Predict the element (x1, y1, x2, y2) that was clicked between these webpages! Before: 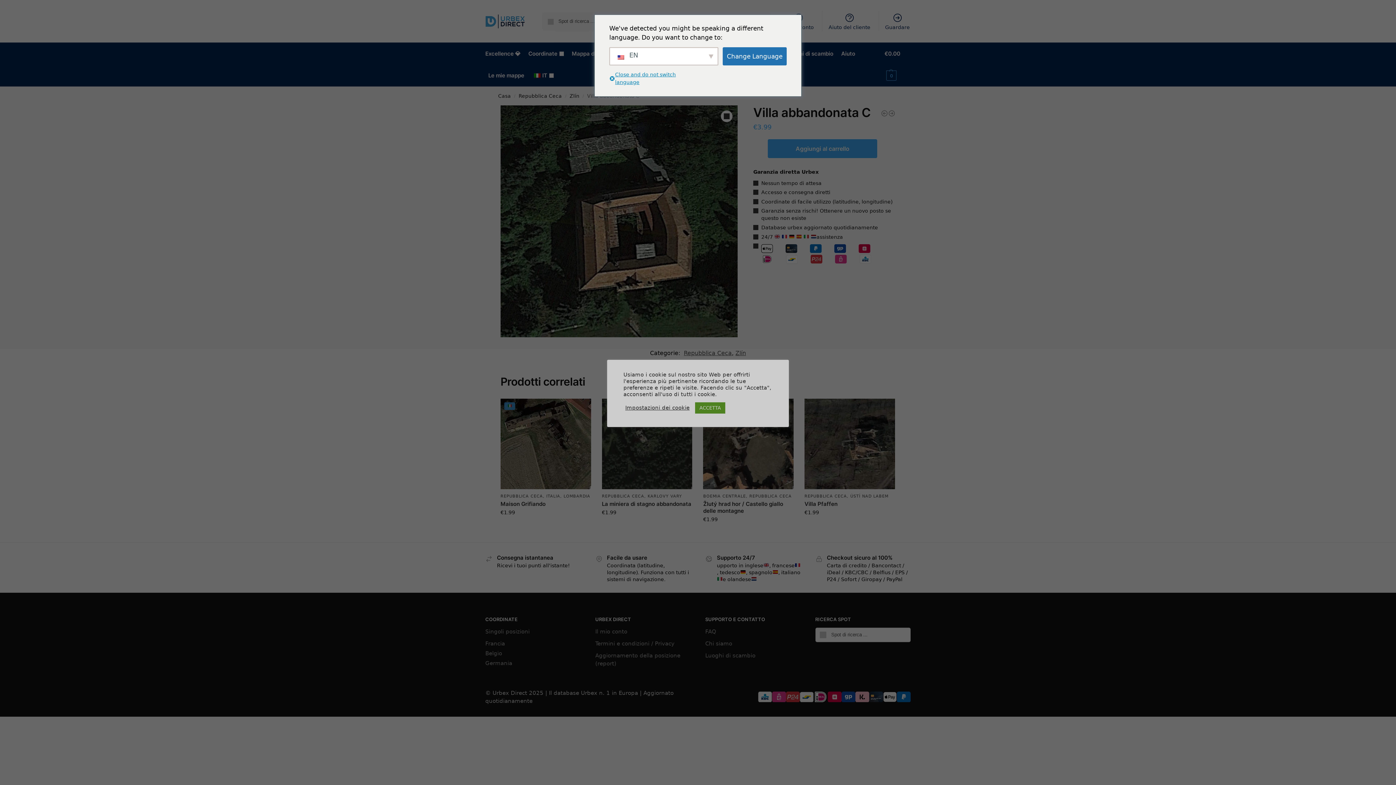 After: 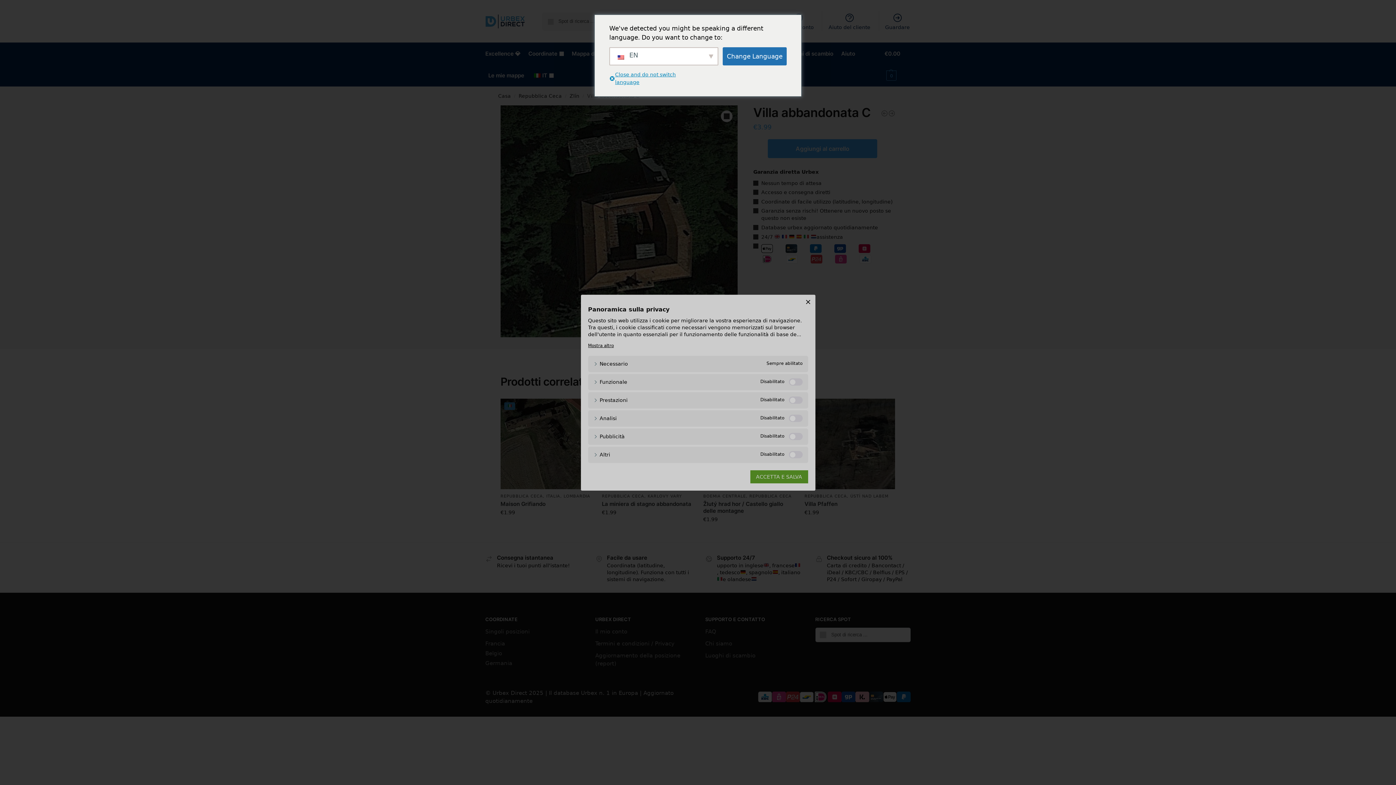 Action: label: Impostazioni dei cookie bbox: (625, 404, 689, 411)